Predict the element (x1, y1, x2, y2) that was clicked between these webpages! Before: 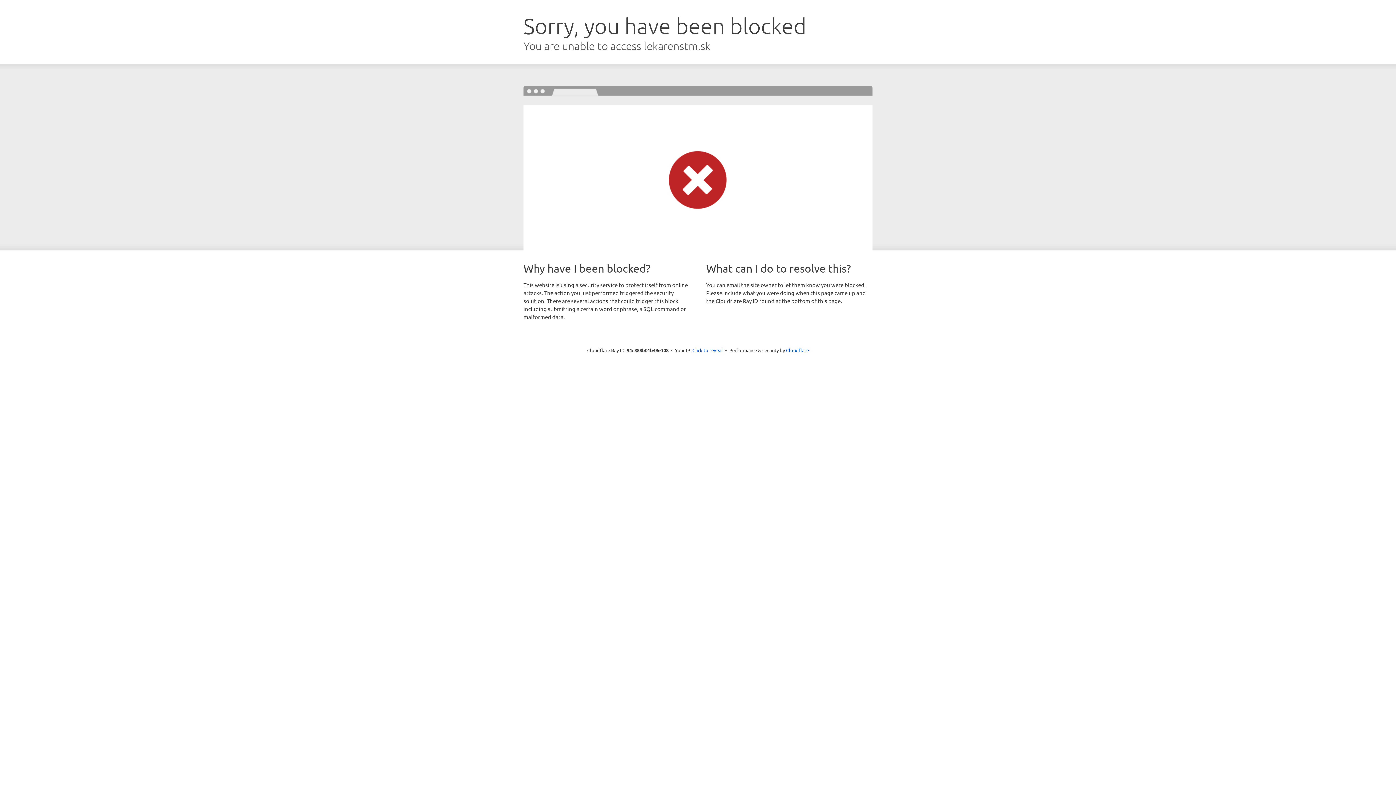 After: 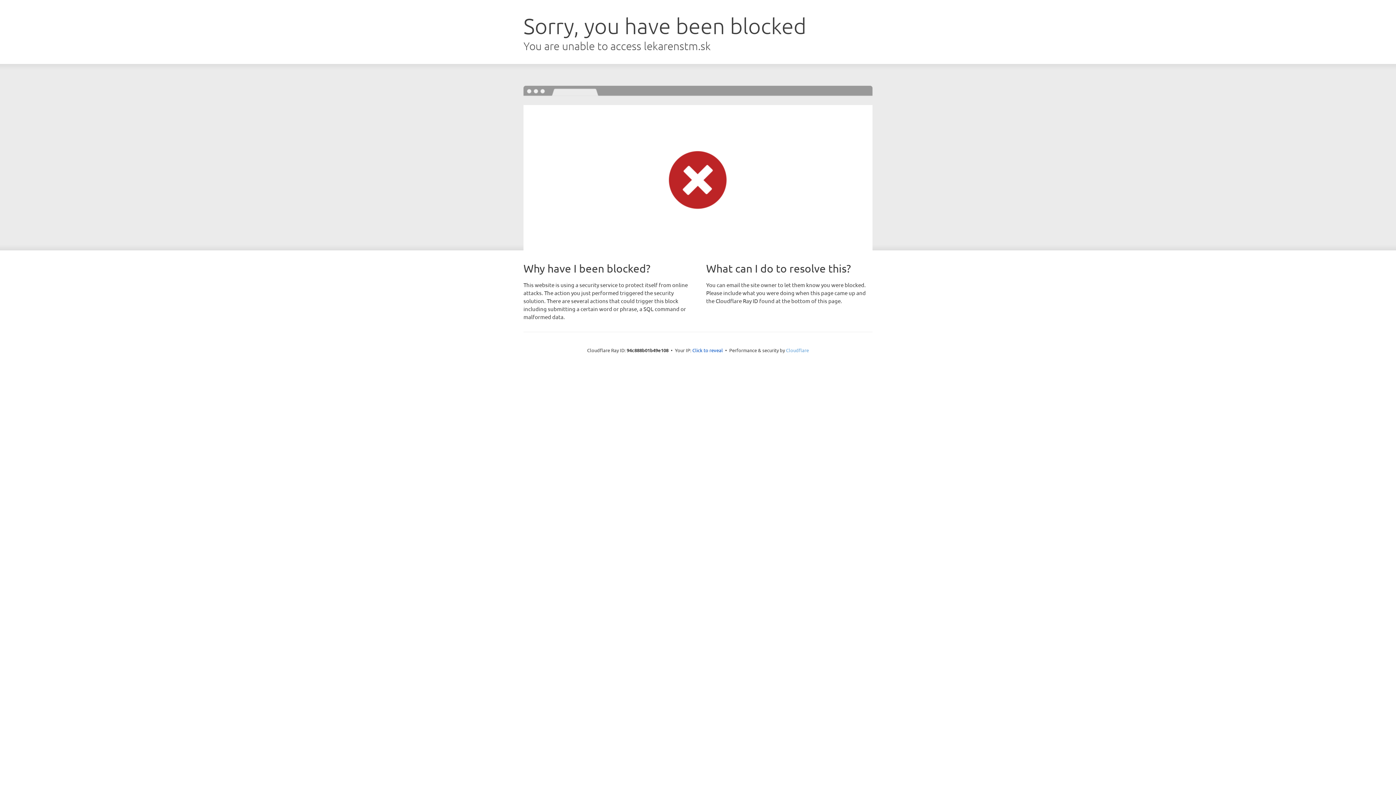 Action: bbox: (786, 347, 809, 353) label: Cloudflare